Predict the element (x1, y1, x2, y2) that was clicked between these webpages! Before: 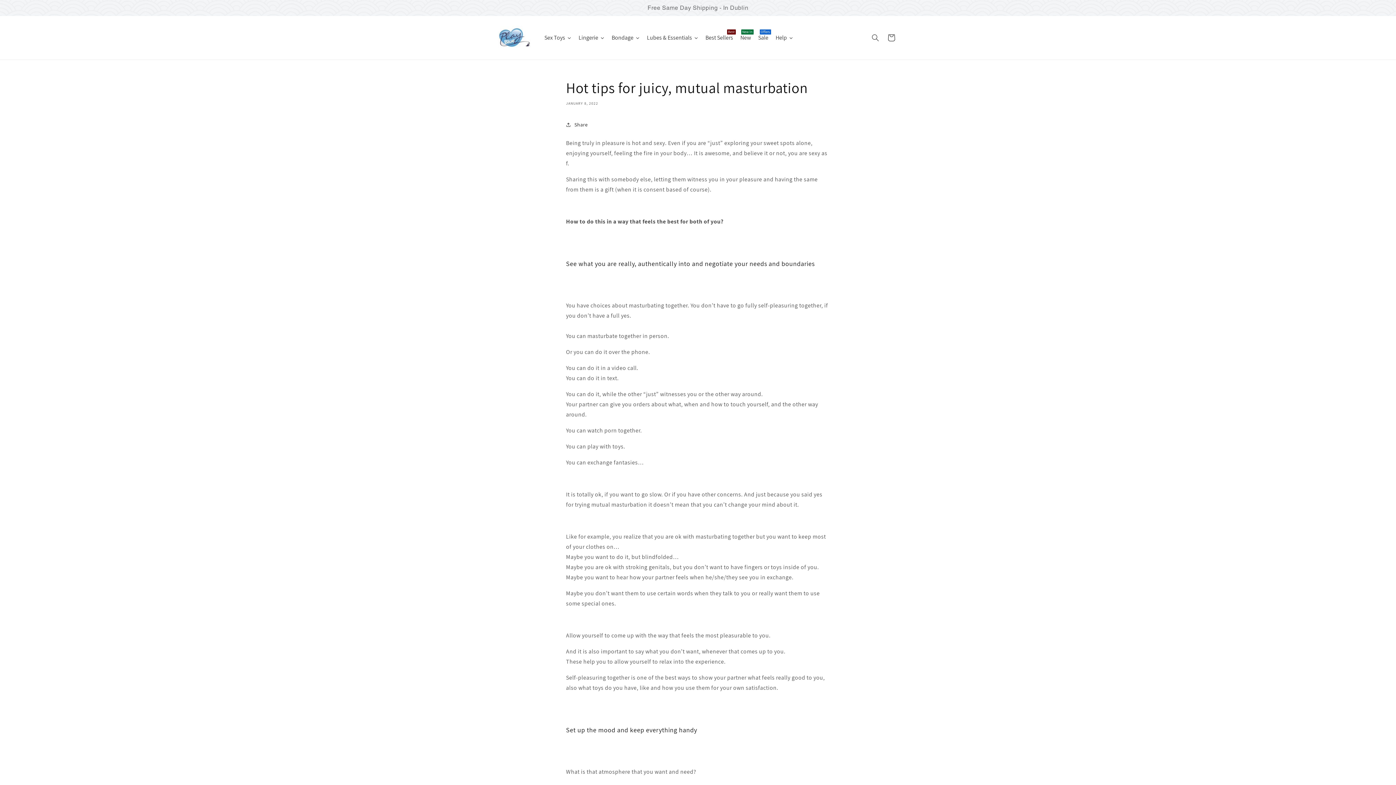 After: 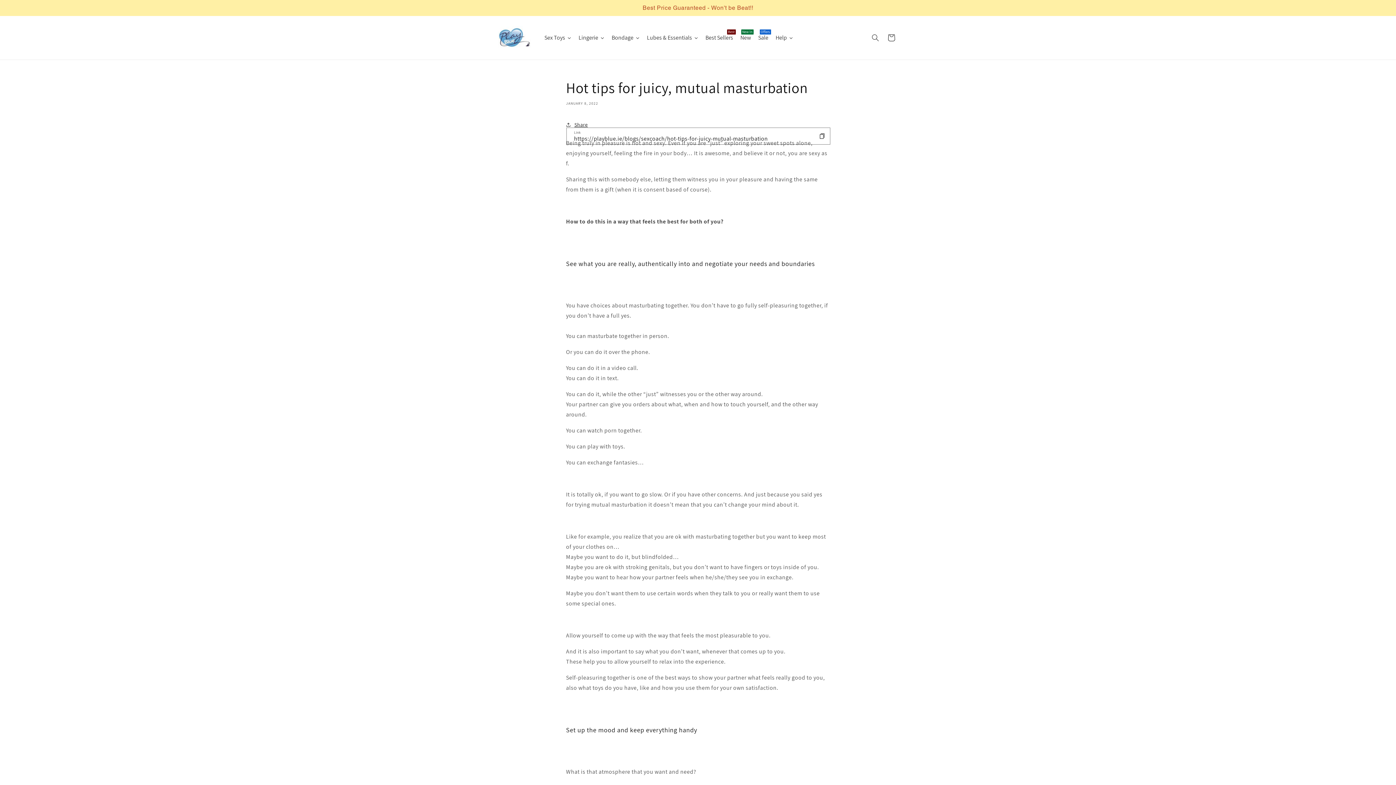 Action: bbox: (566, 116, 588, 132) label: Share